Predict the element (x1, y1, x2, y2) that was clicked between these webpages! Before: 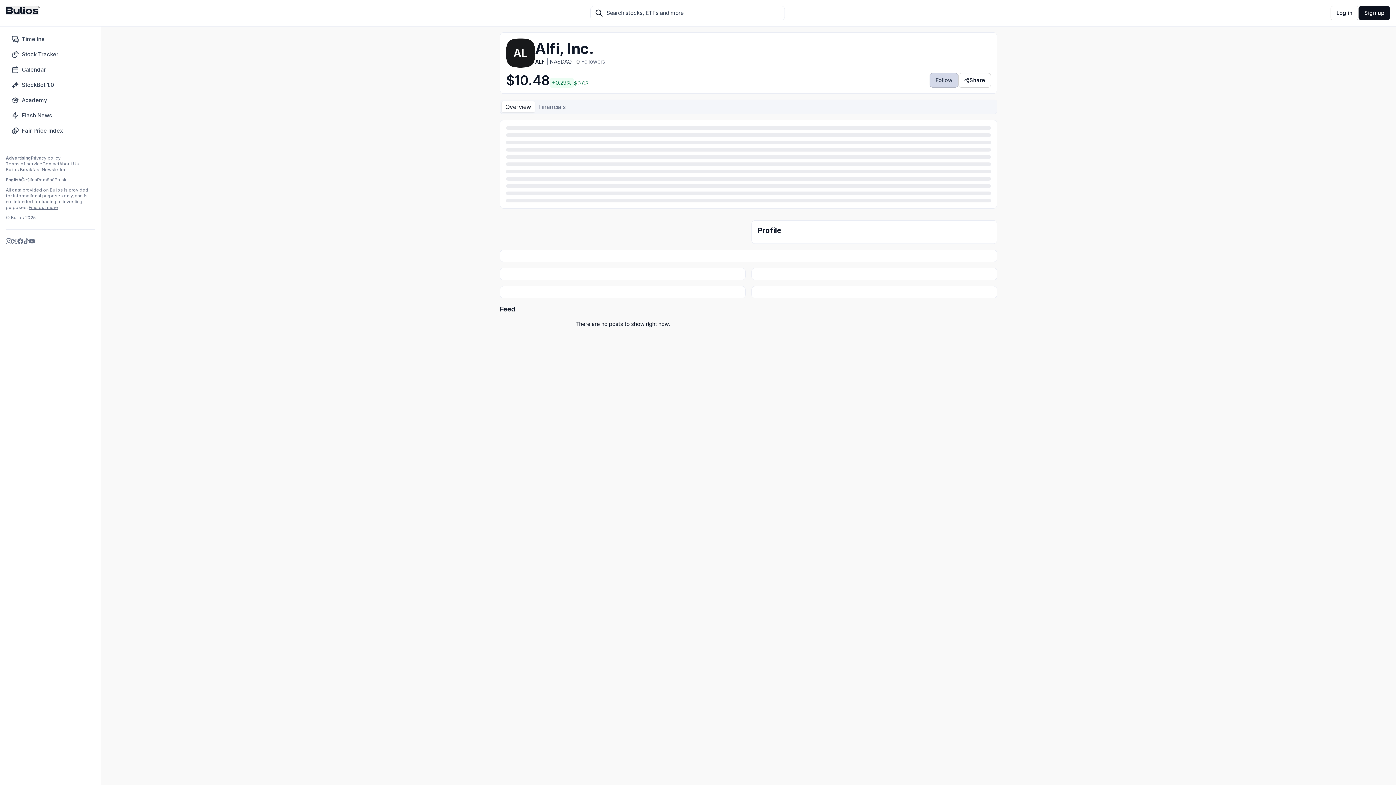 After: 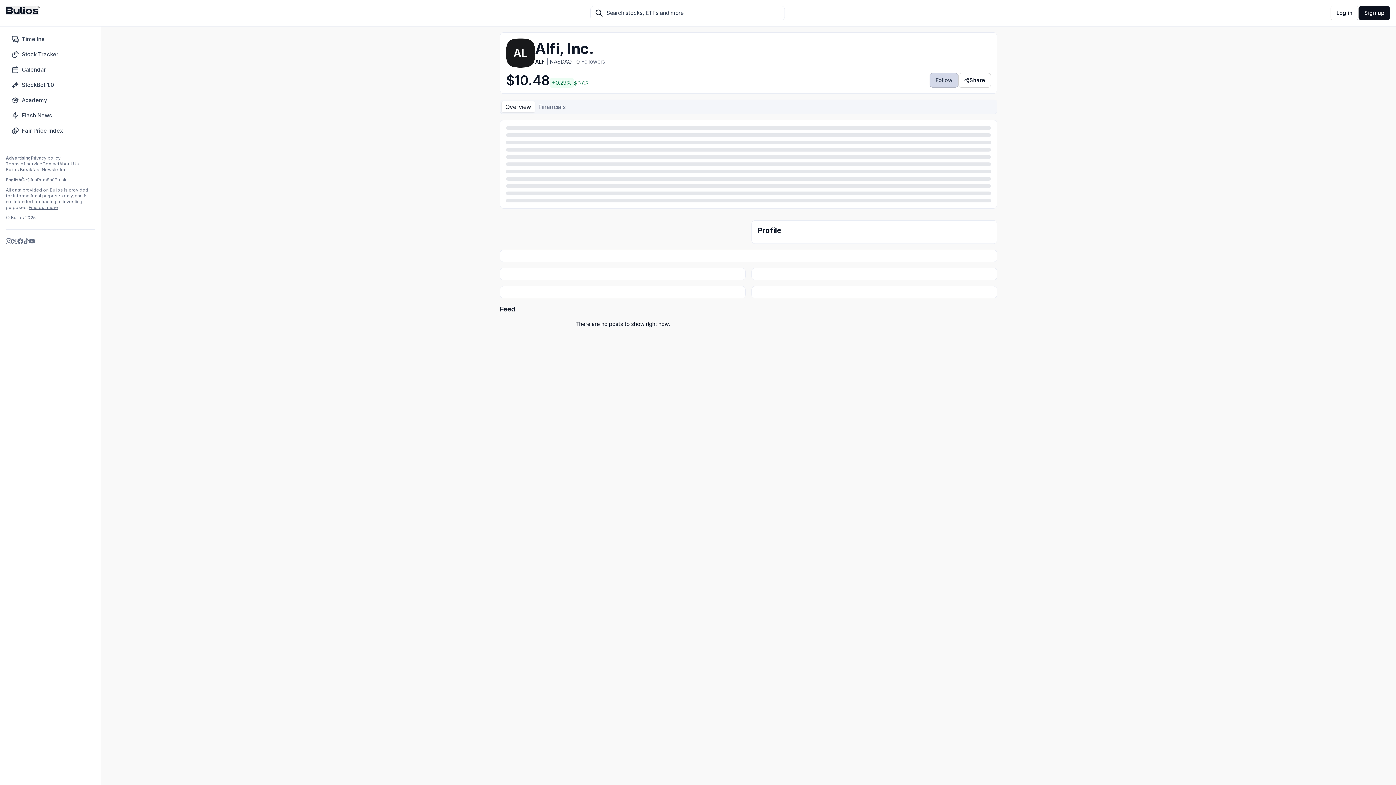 Action: bbox: (5, 177, 21, 182) label: English